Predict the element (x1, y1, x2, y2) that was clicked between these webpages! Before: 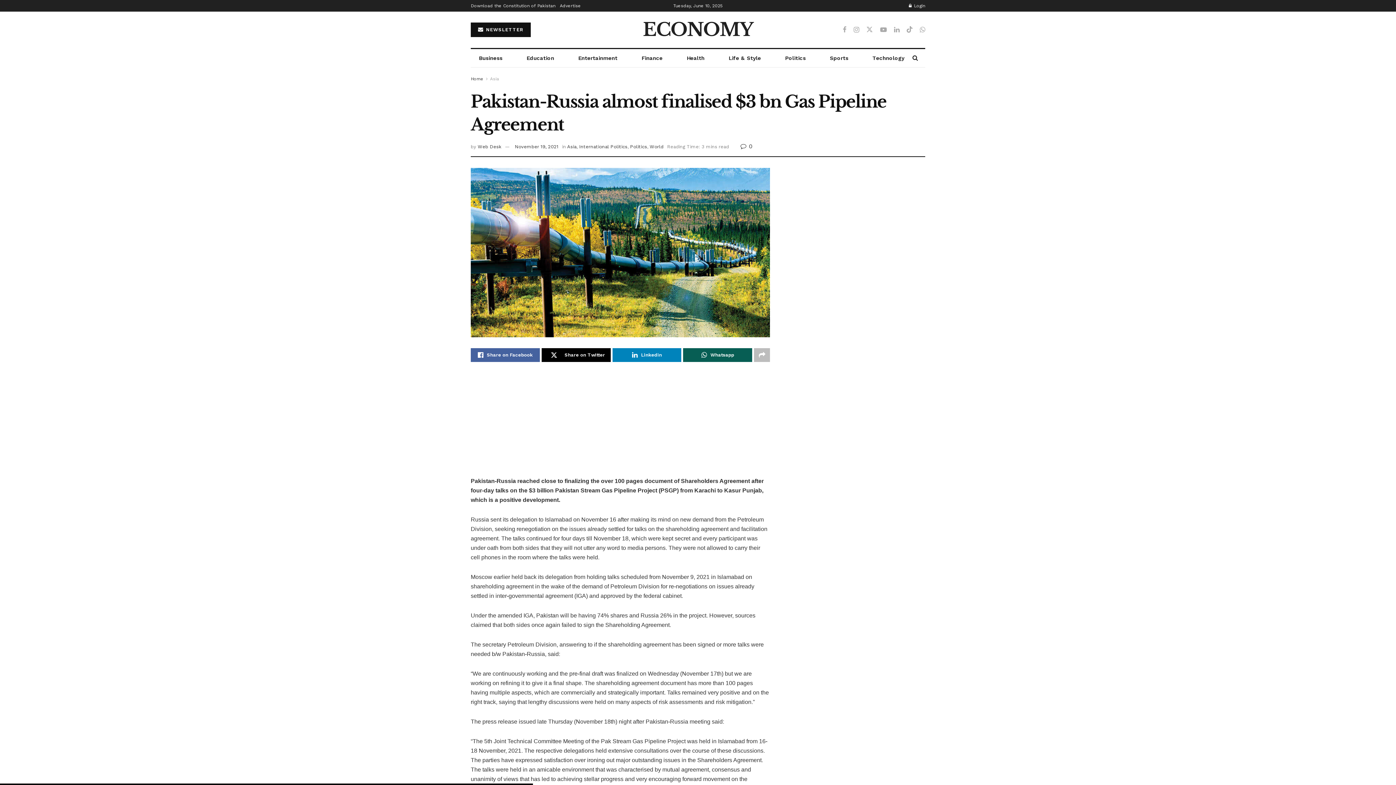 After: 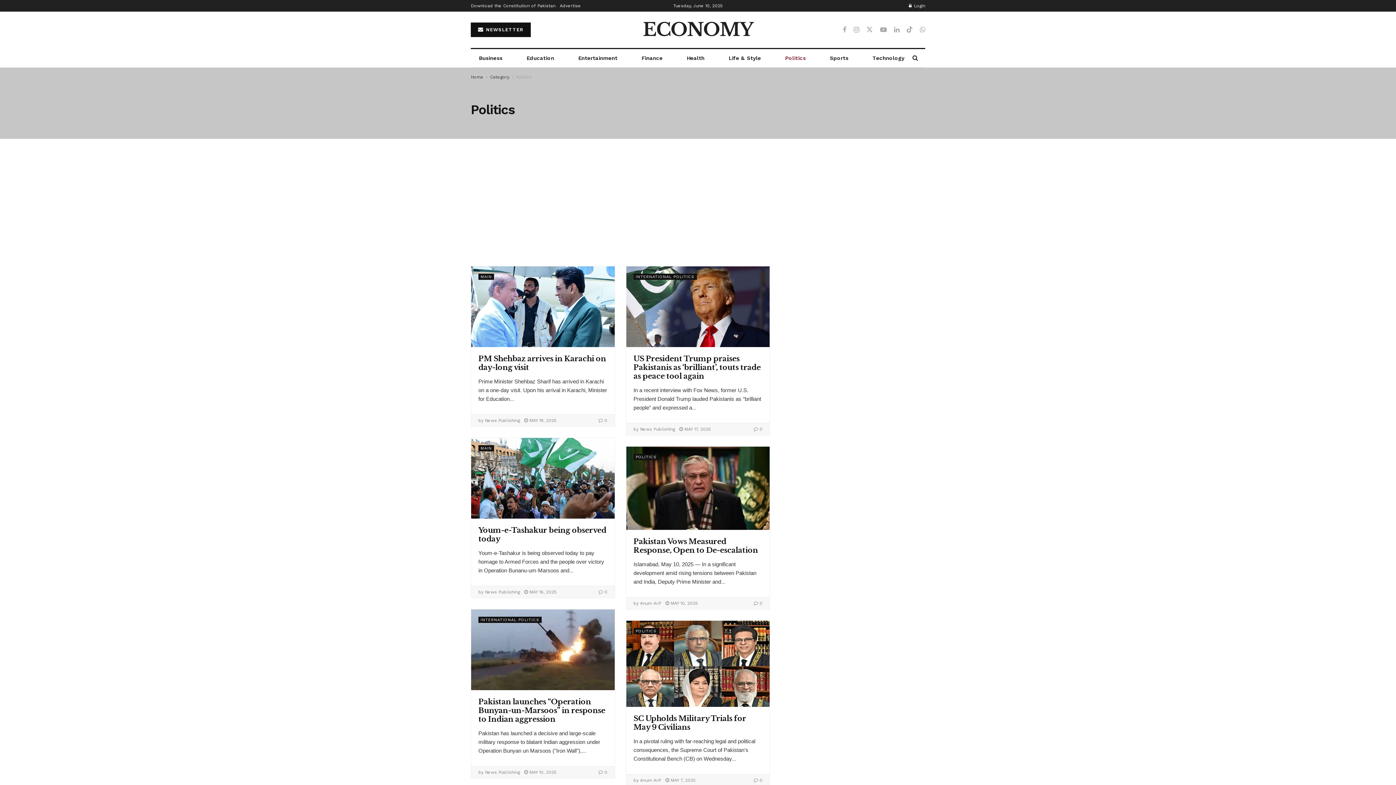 Action: label: Politics bbox: (630, 144, 647, 149)